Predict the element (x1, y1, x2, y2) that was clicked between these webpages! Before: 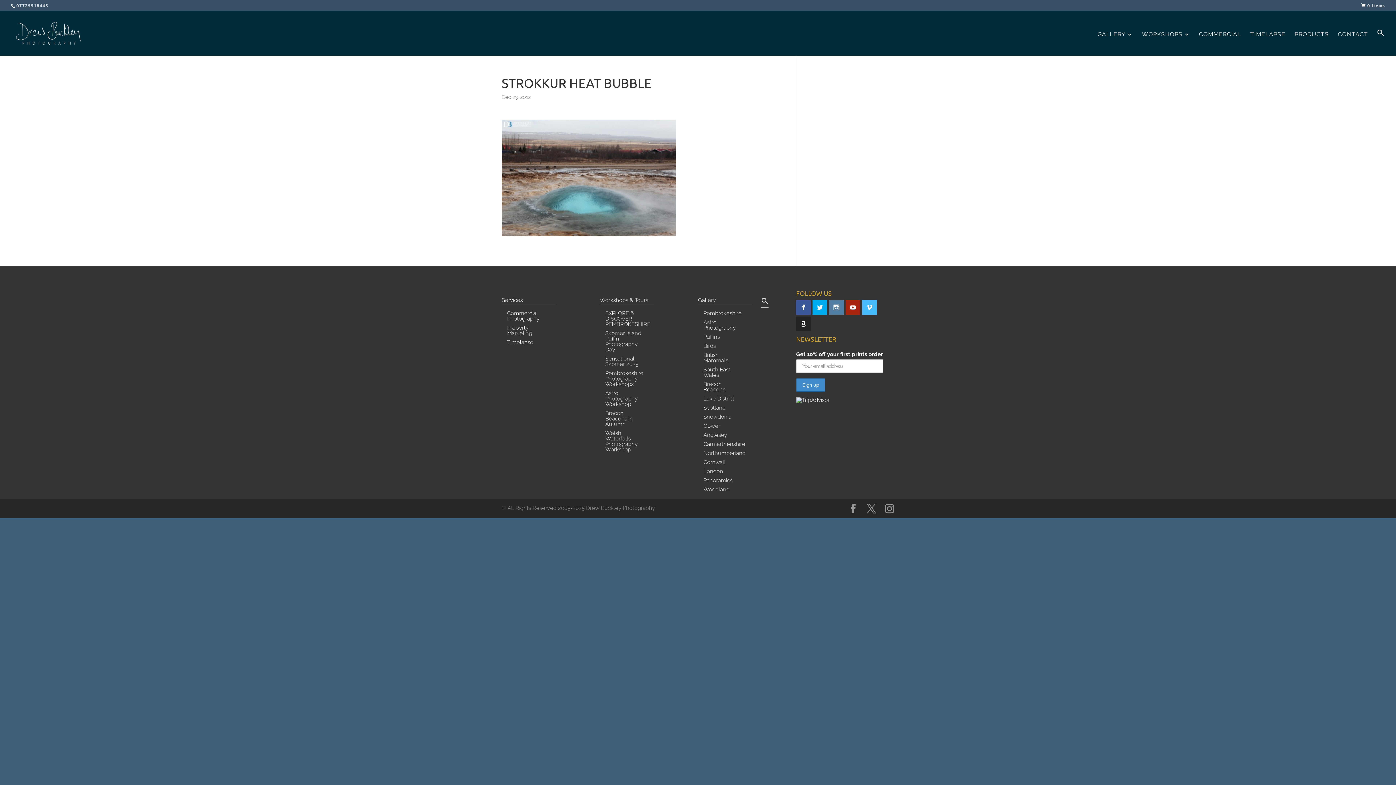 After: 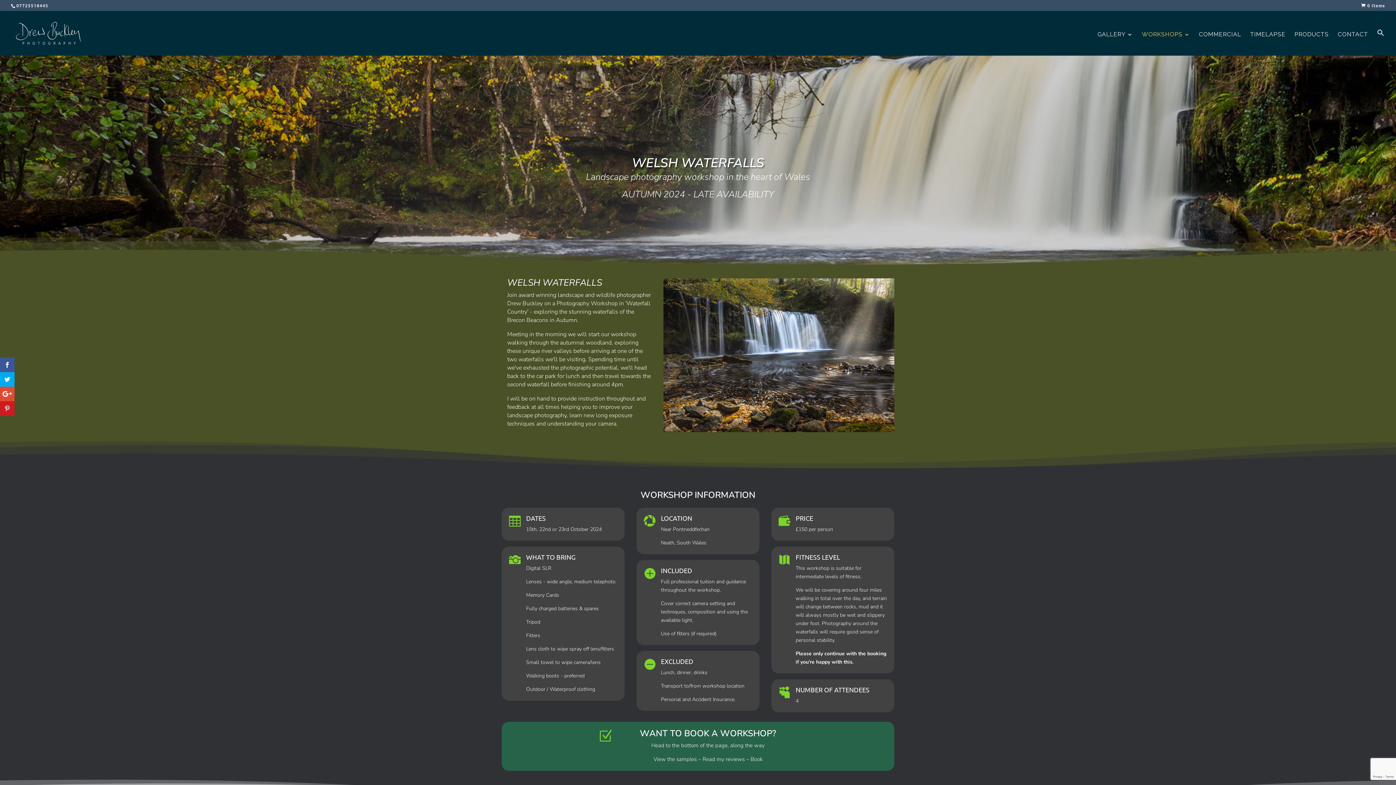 Action: label: Welsh Waterfalls Photography Workshop bbox: (605, 430, 646, 454)